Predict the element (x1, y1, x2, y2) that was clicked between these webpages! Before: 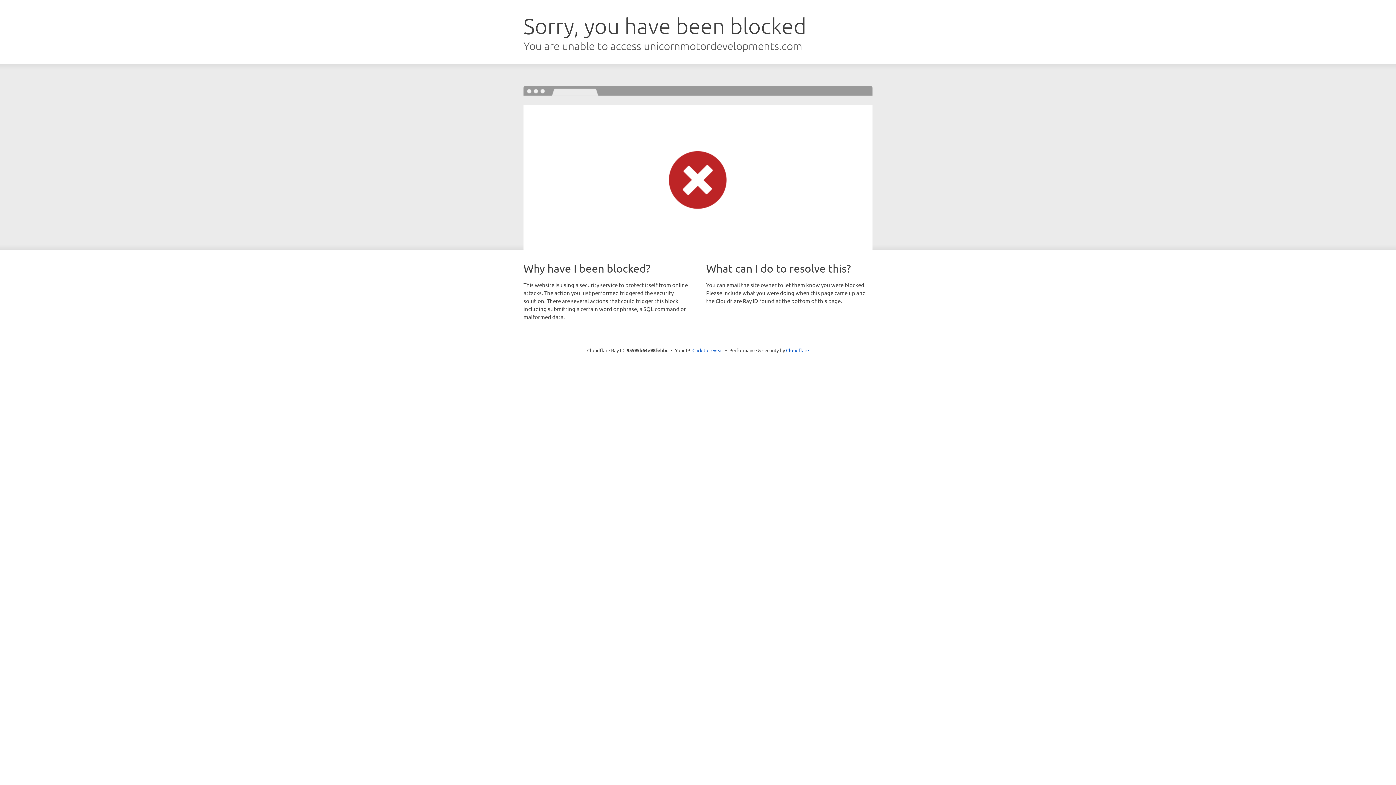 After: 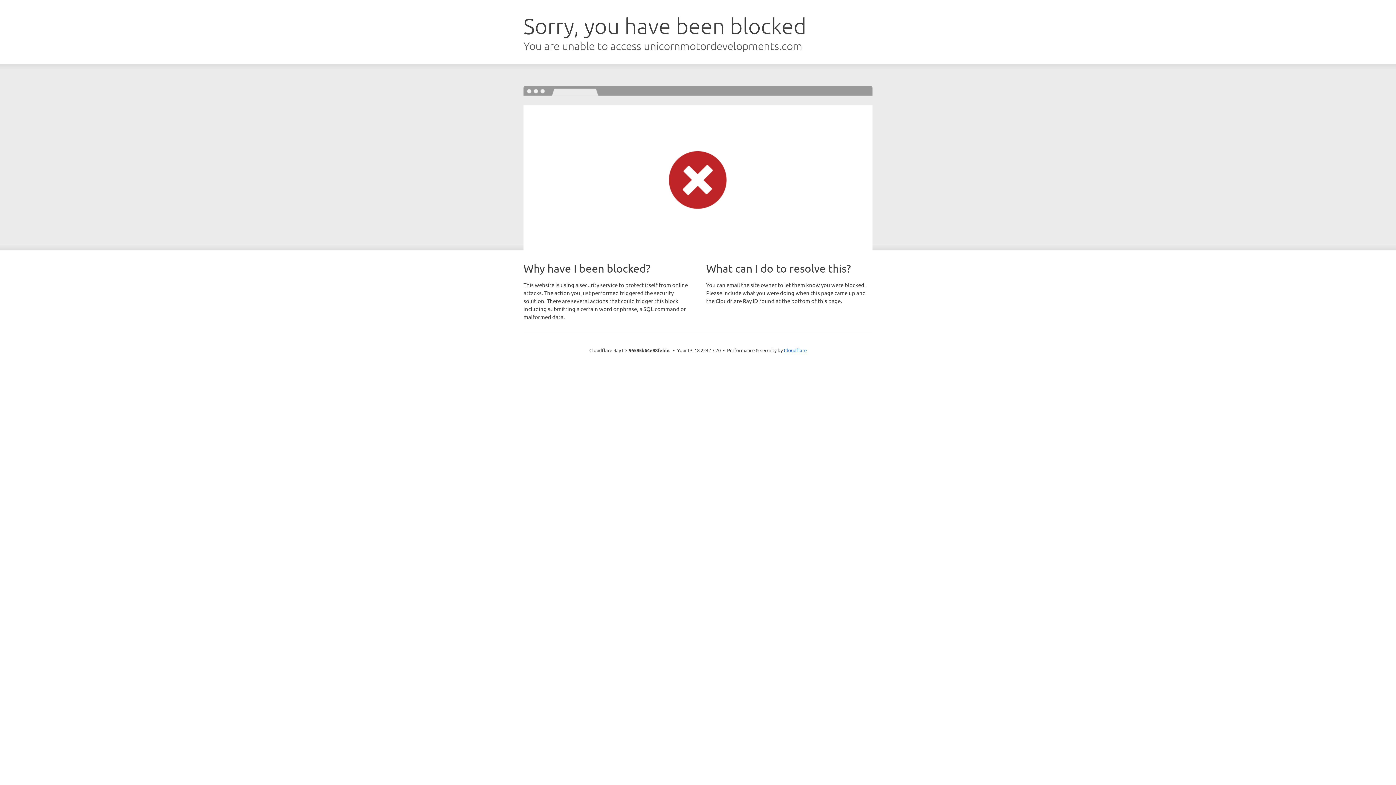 Action: label: Click to reveal bbox: (692, 346, 723, 353)